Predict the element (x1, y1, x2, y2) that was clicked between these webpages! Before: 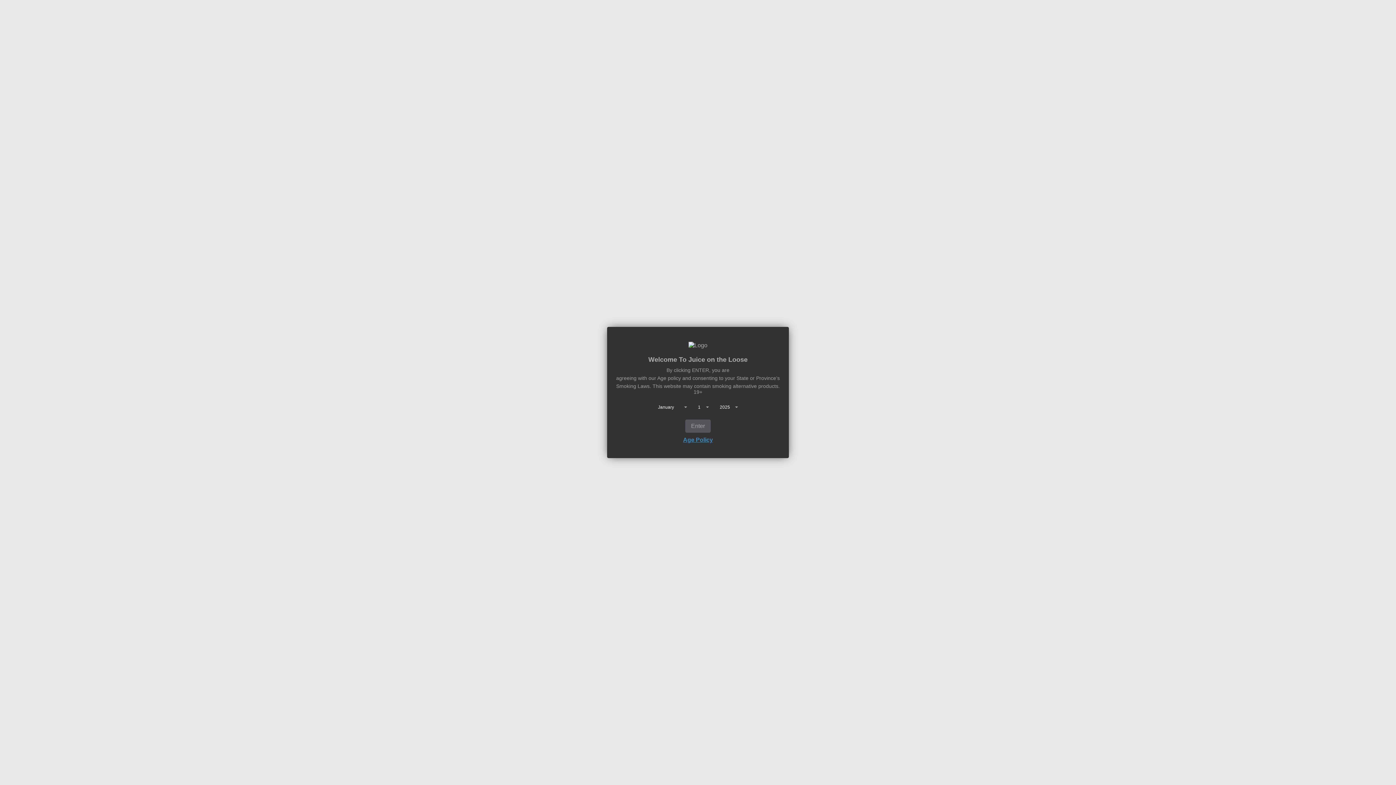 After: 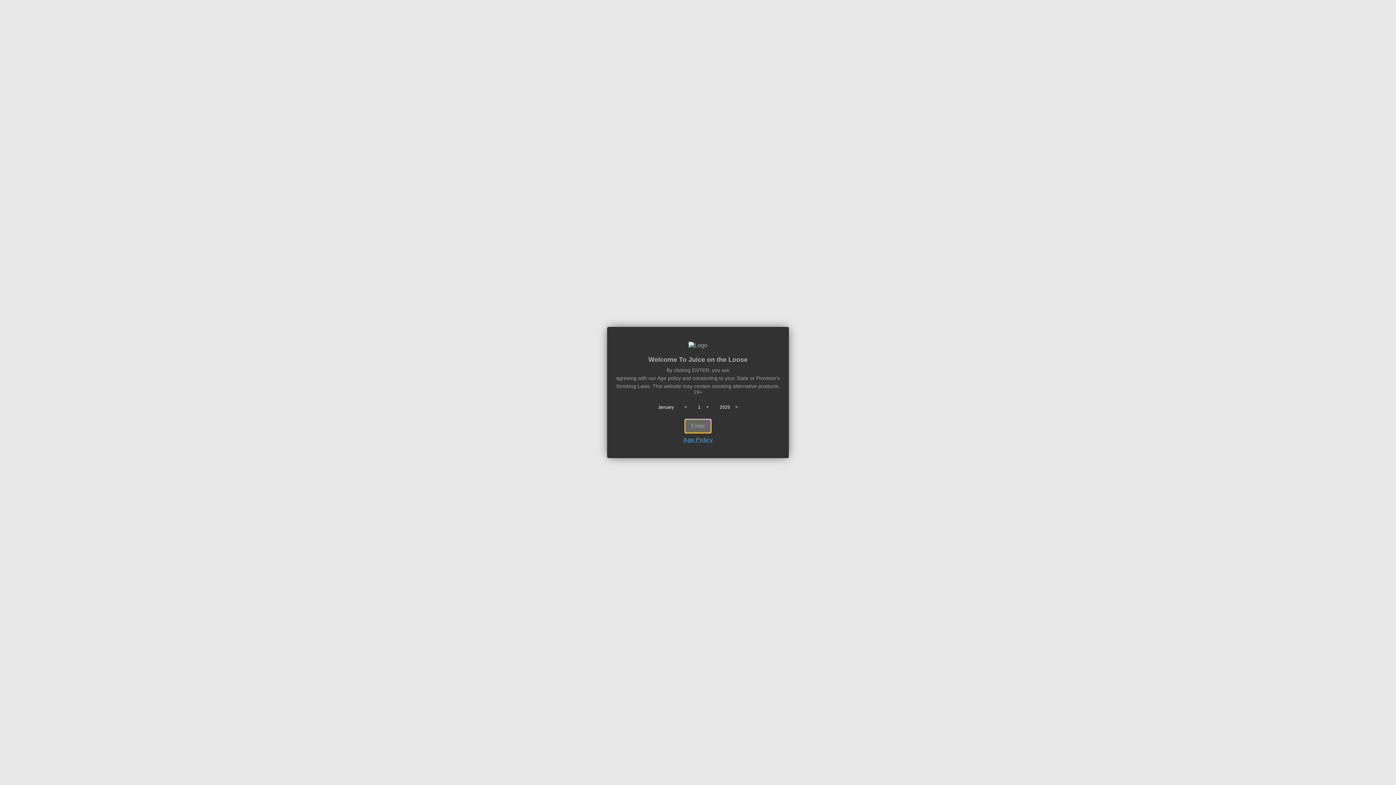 Action: bbox: (685, 419, 710, 432) label: Enter